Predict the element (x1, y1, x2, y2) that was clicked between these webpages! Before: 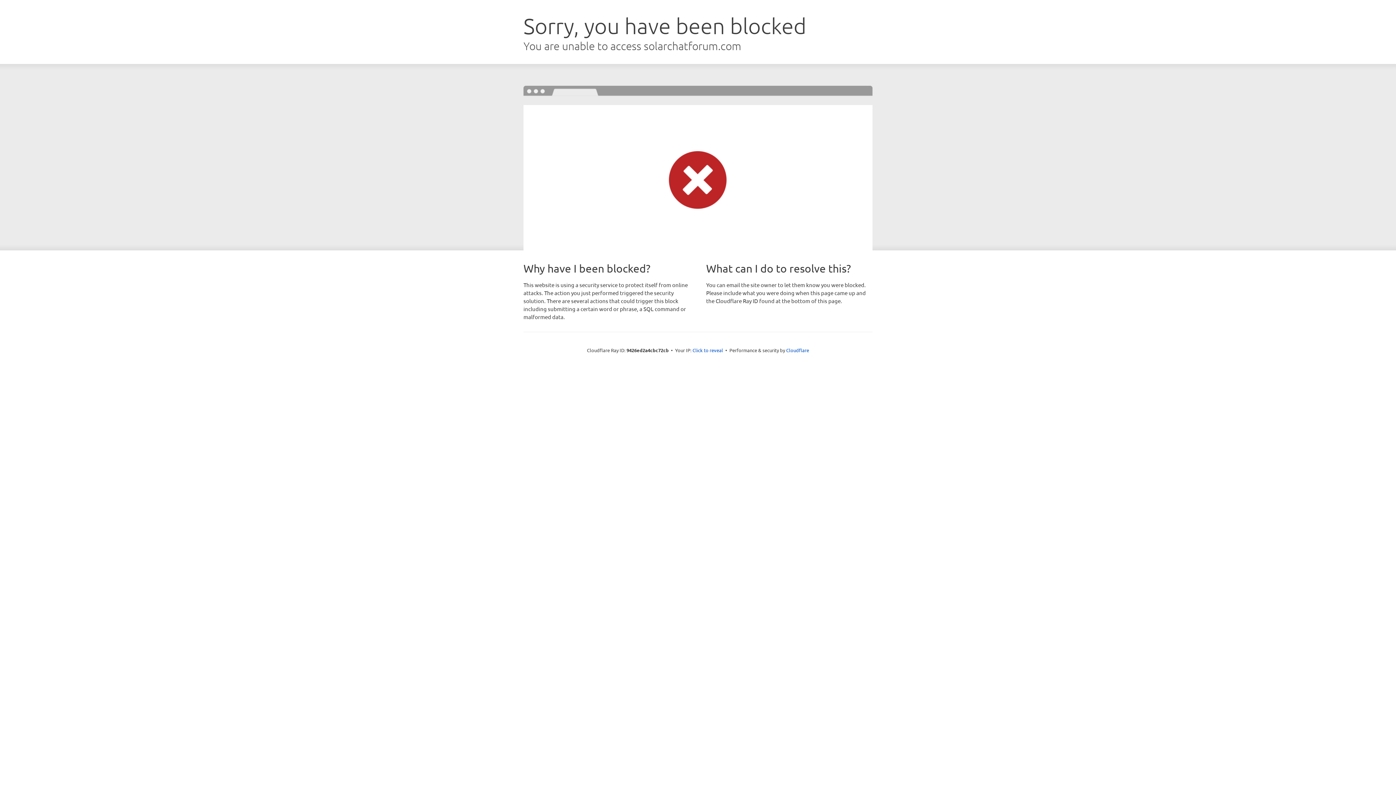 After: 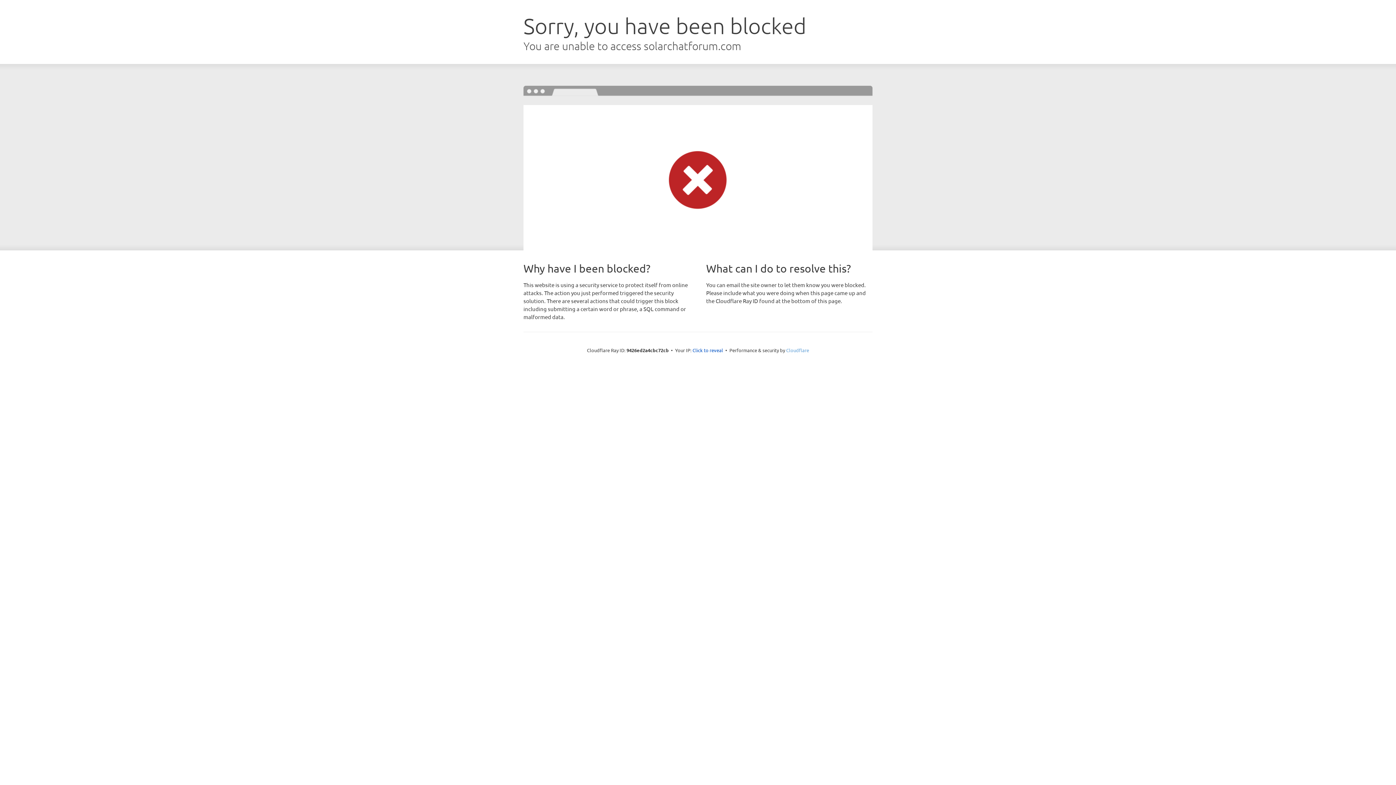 Action: label: Cloudflare bbox: (786, 347, 809, 353)